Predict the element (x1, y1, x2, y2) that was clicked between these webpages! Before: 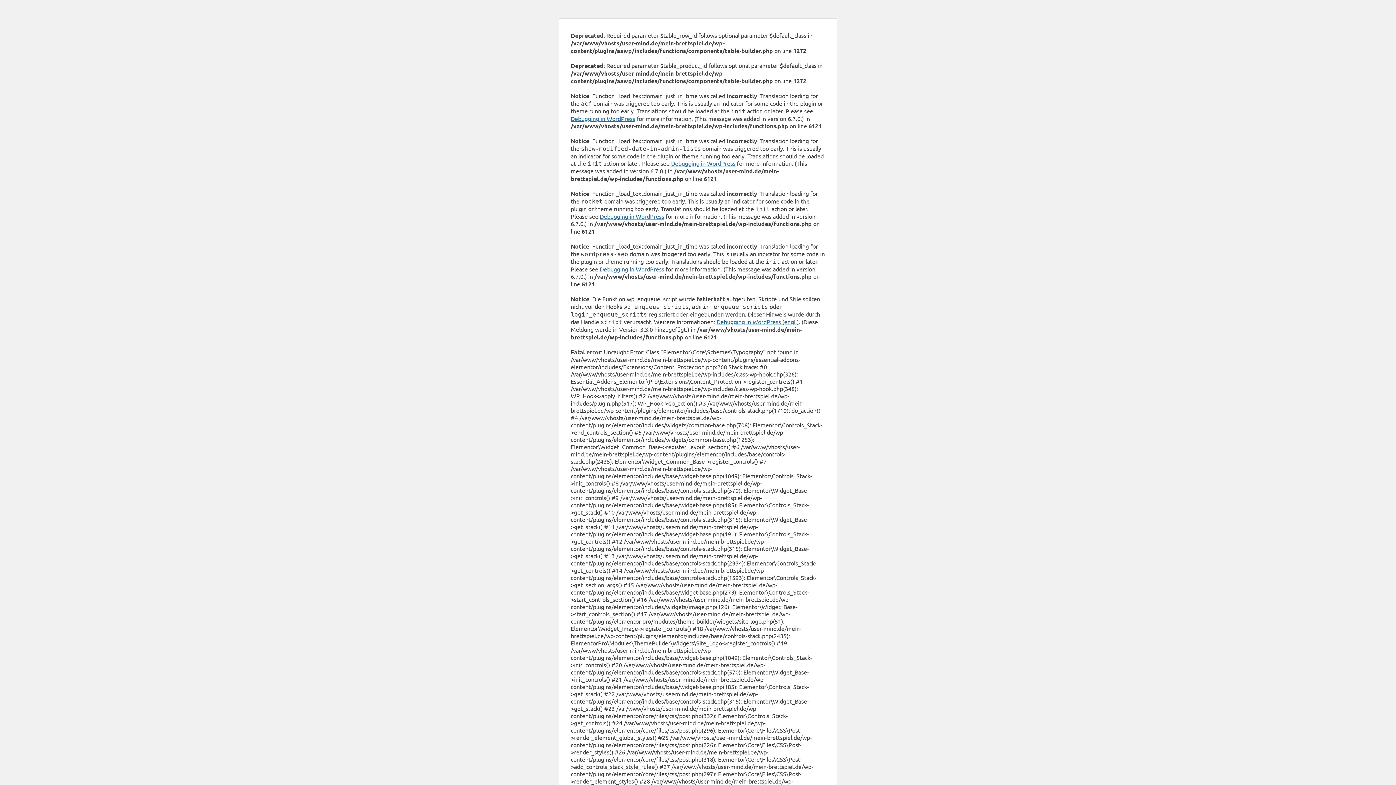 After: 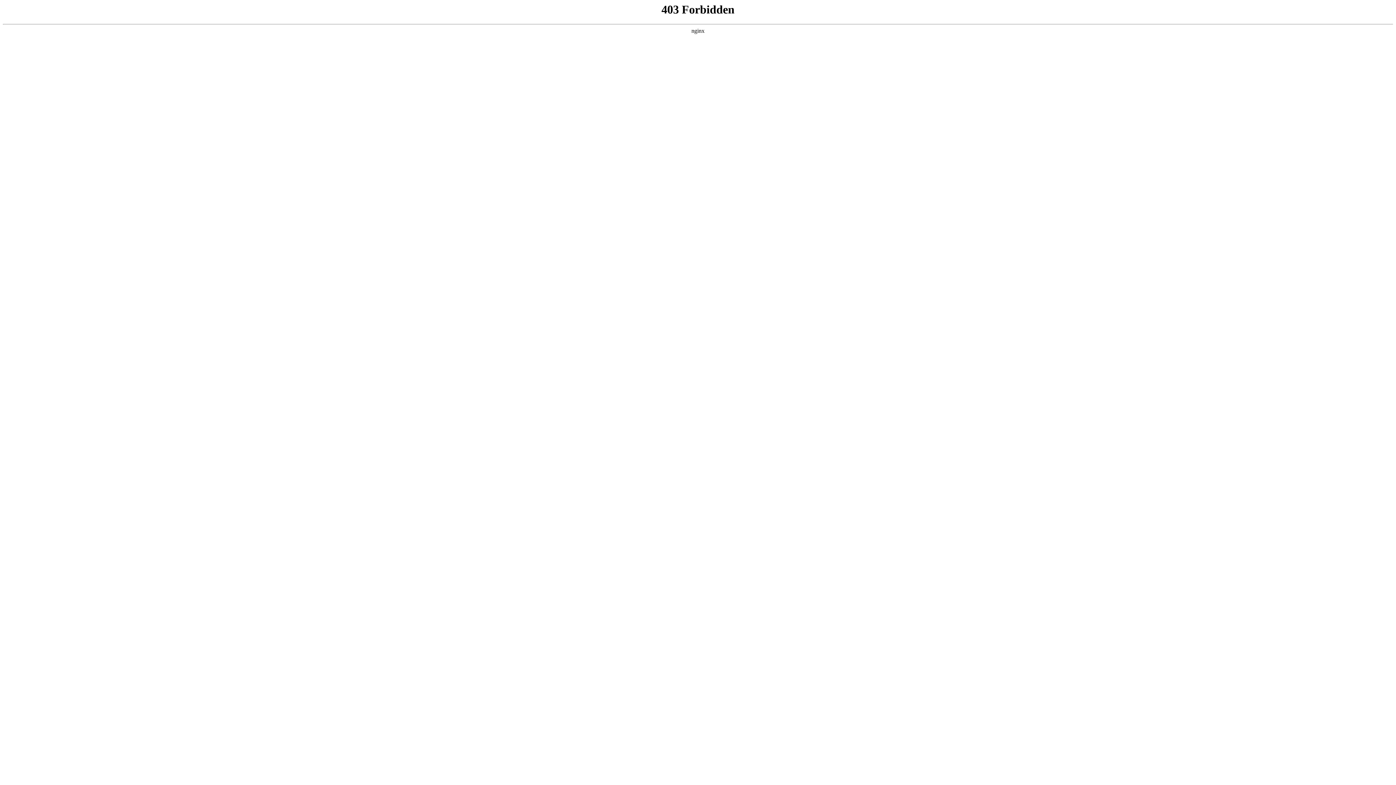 Action: bbox: (570, 114, 635, 122) label: Debugging in WordPress